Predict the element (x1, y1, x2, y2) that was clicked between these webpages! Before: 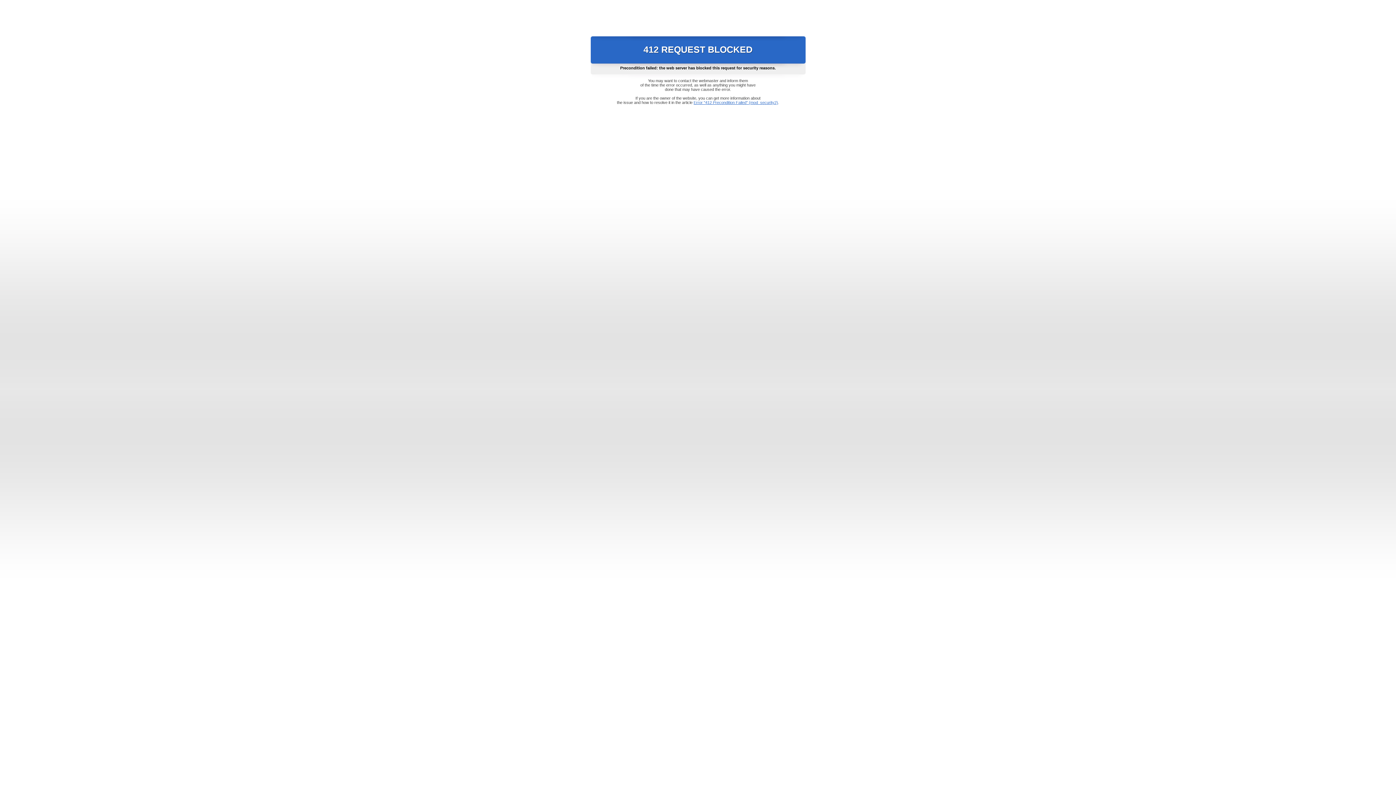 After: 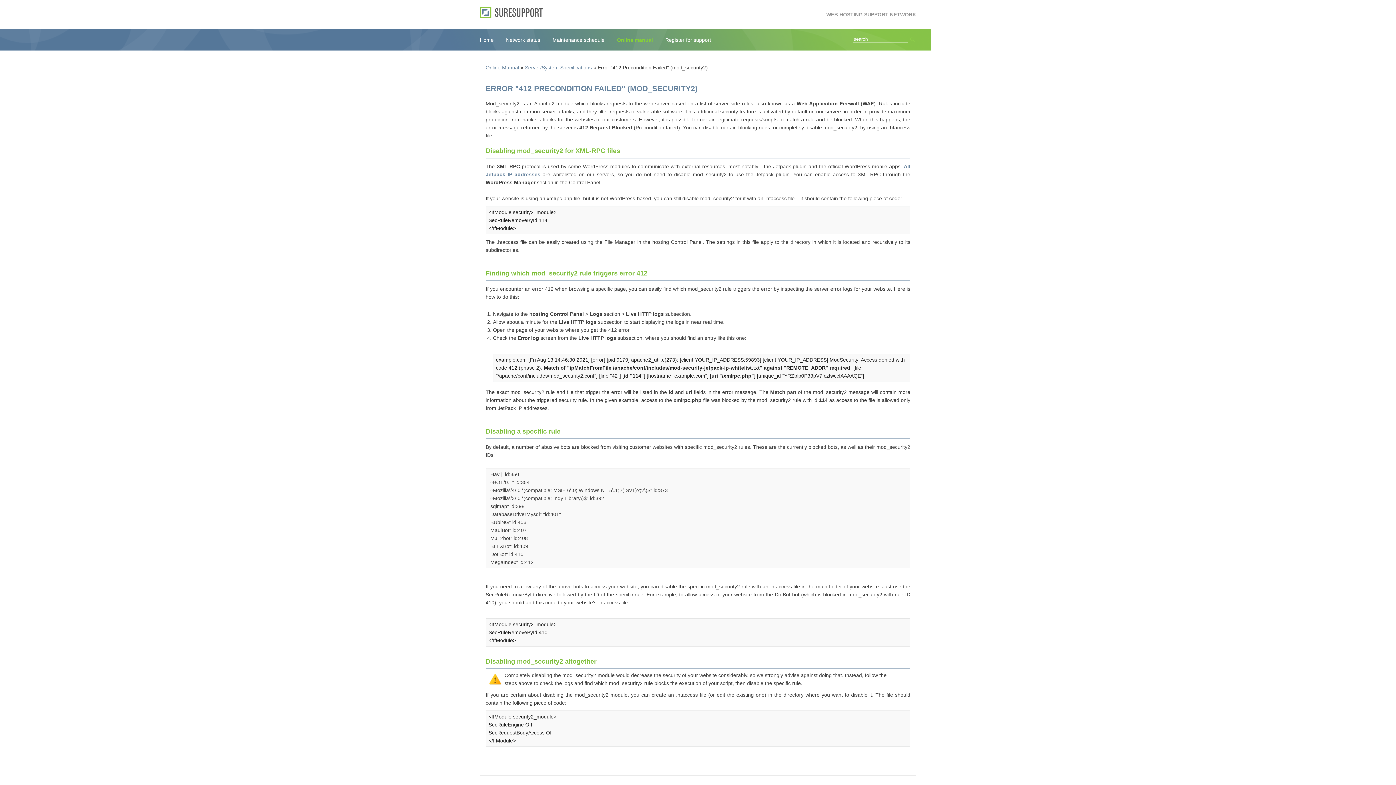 Action: bbox: (693, 100, 778, 104) label: Error "412 Precondition Failed" (mod_security2)